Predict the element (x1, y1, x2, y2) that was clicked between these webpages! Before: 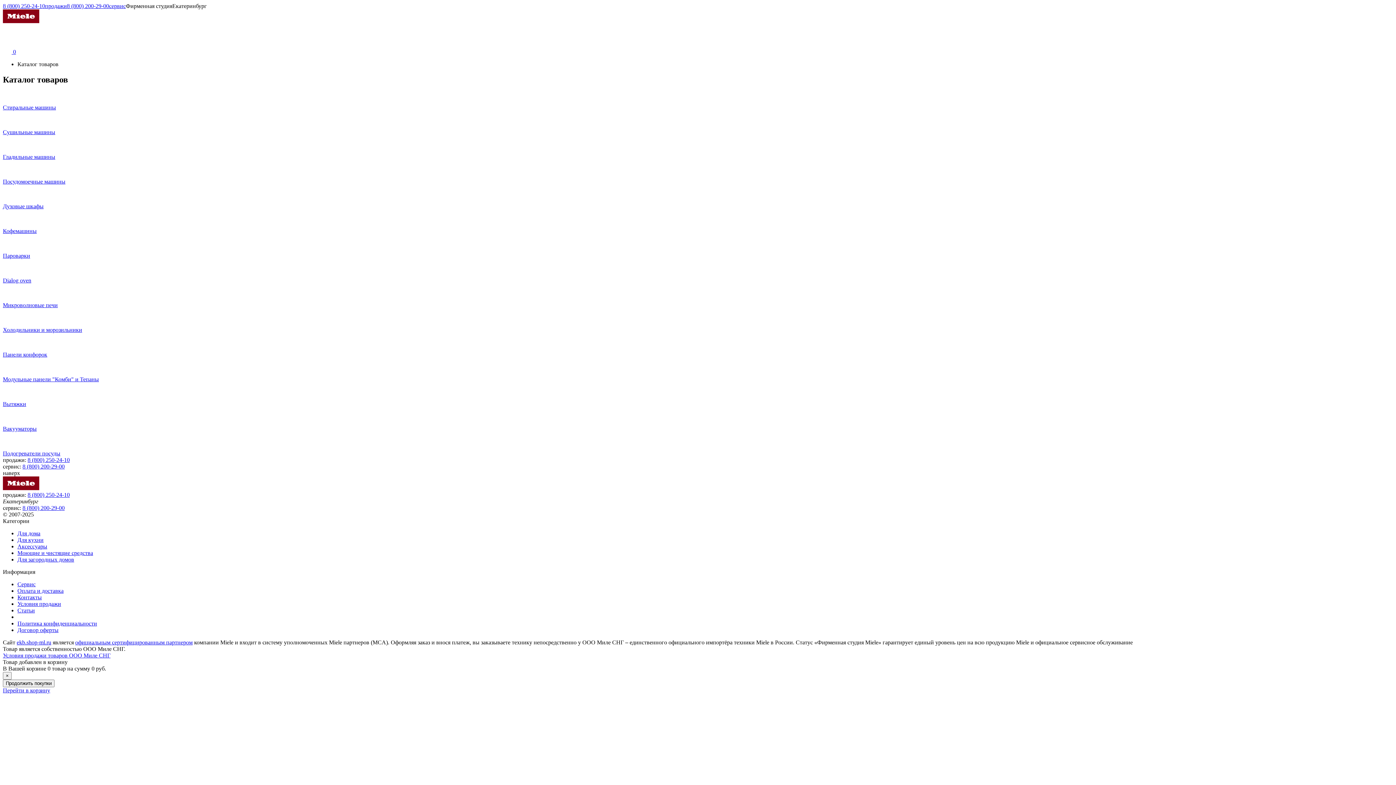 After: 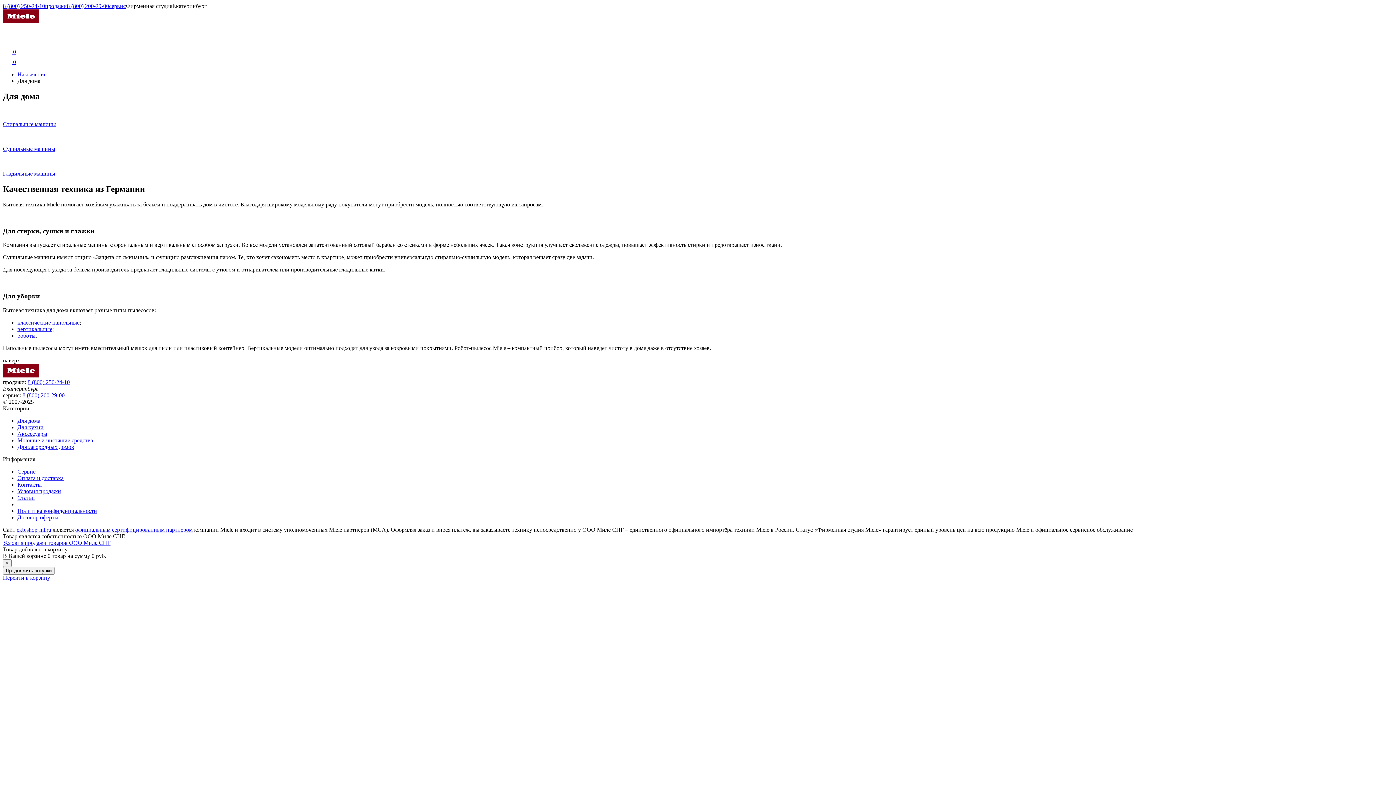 Action: bbox: (17, 530, 40, 536) label: Для дома